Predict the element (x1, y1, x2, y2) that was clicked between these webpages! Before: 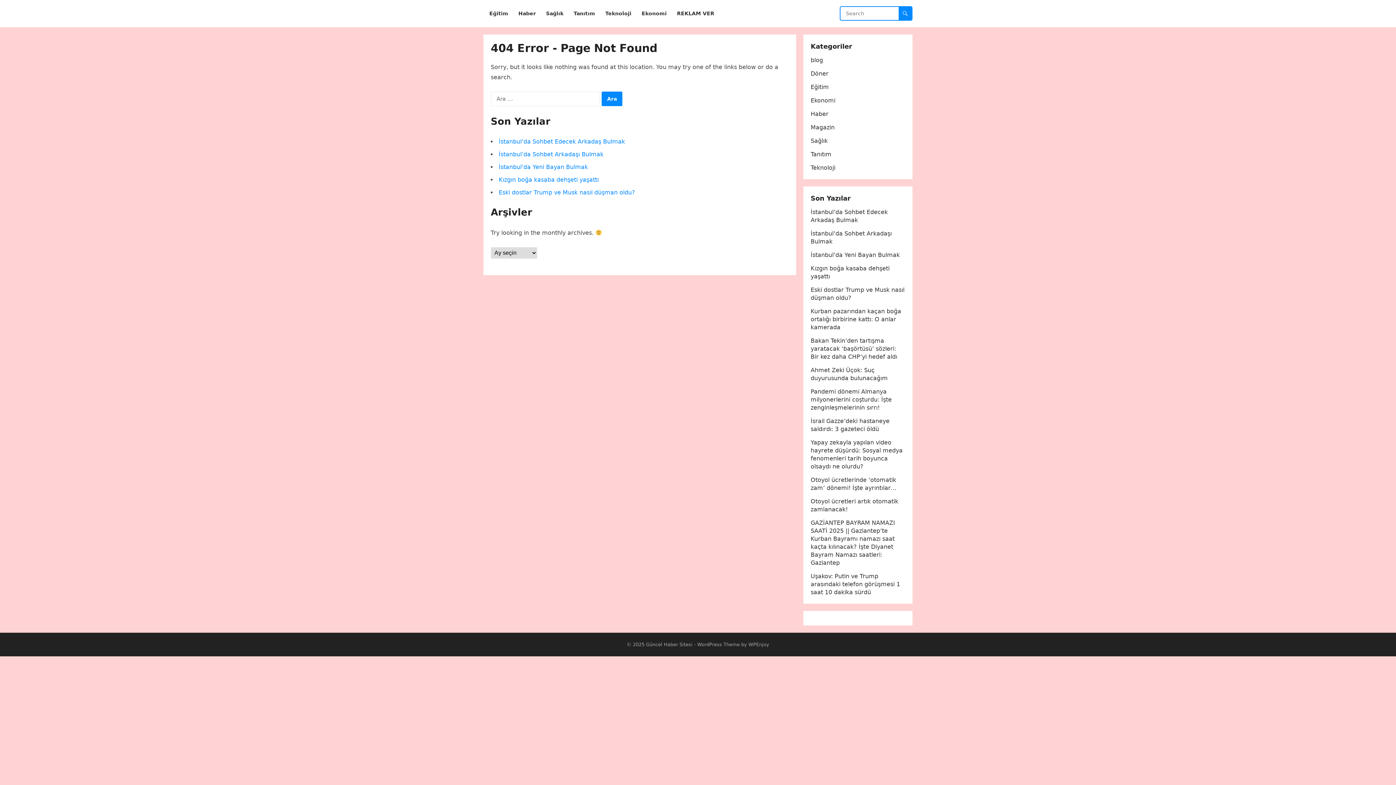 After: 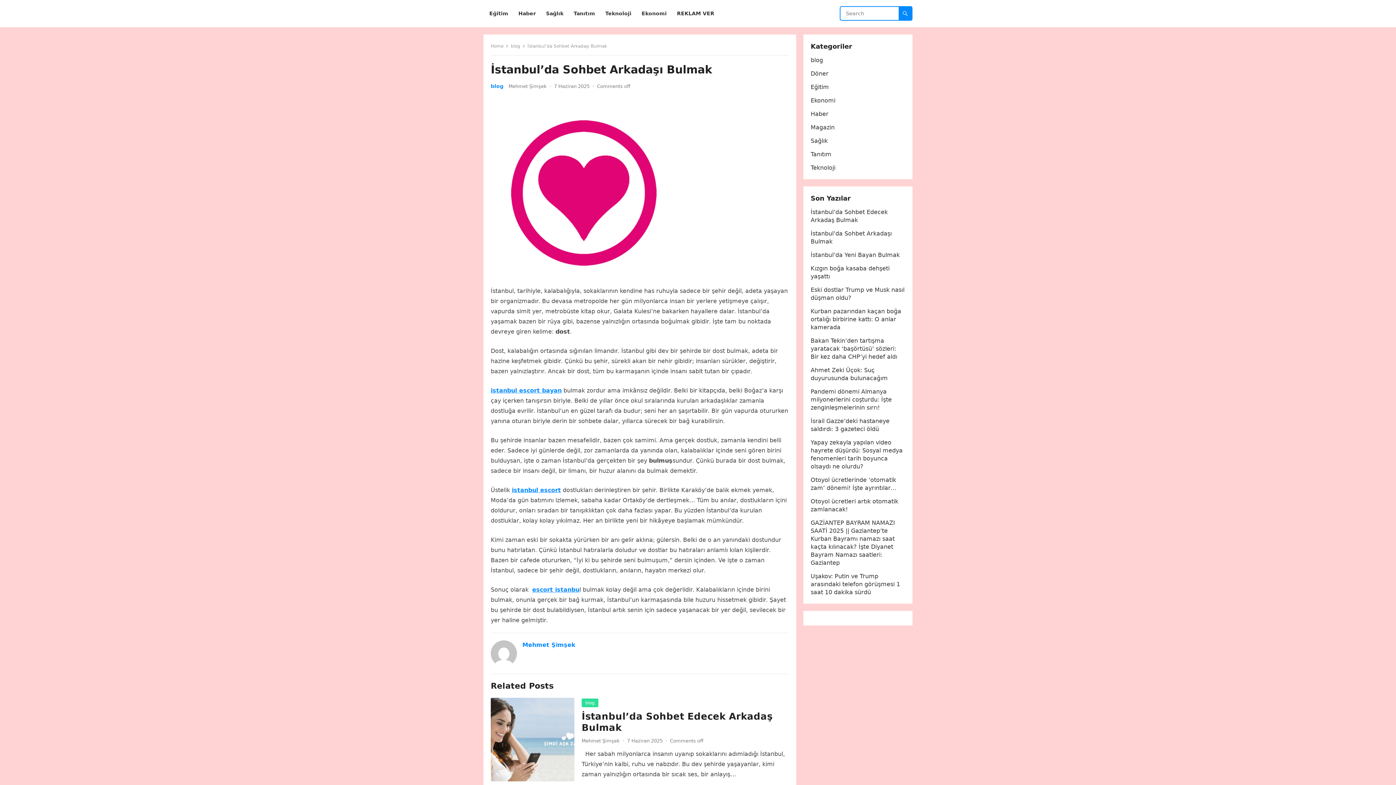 Action: bbox: (498, 150, 603, 157) label: İstanbul’da Sohbet Arkadaşı Bulmak